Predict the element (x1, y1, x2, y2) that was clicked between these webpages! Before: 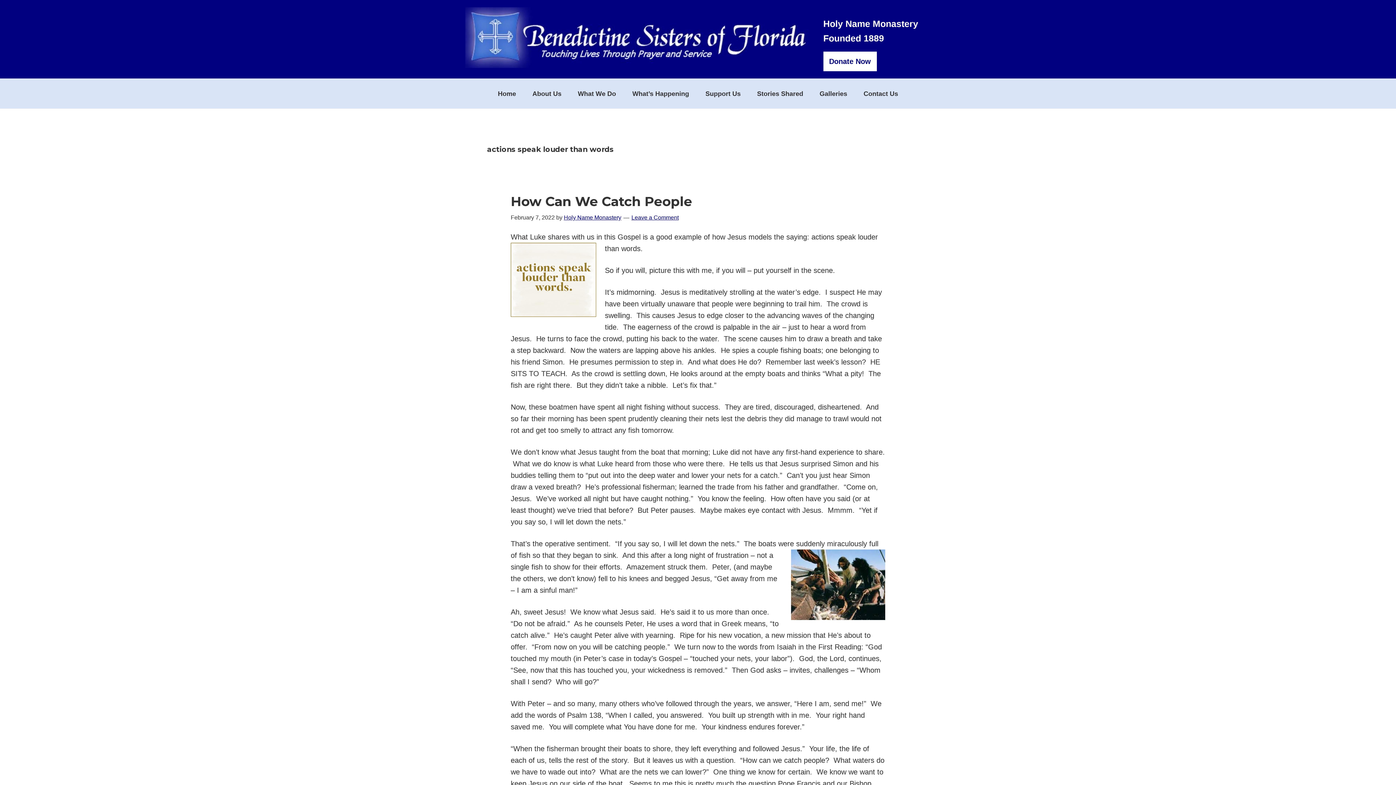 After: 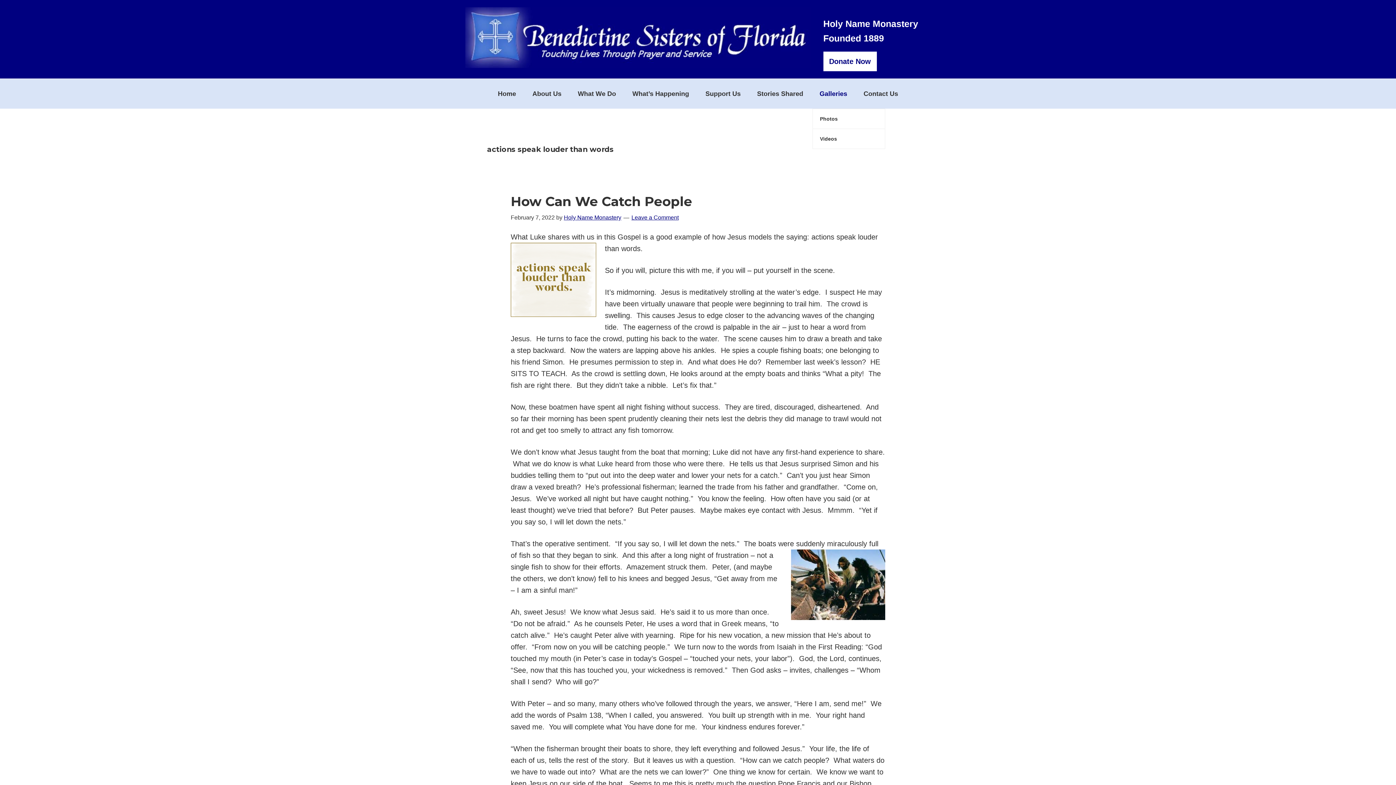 Action: bbox: (812, 78, 854, 108) label: Galleries